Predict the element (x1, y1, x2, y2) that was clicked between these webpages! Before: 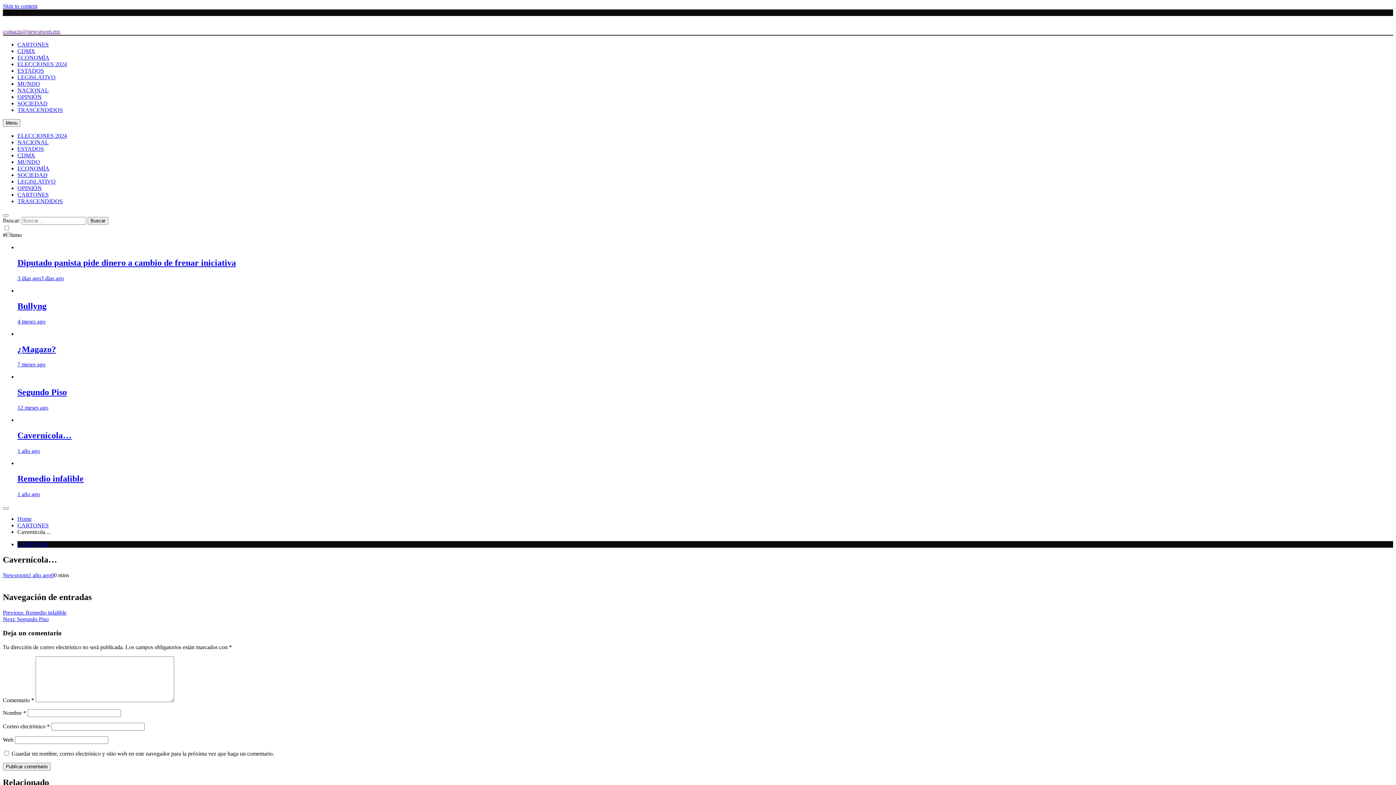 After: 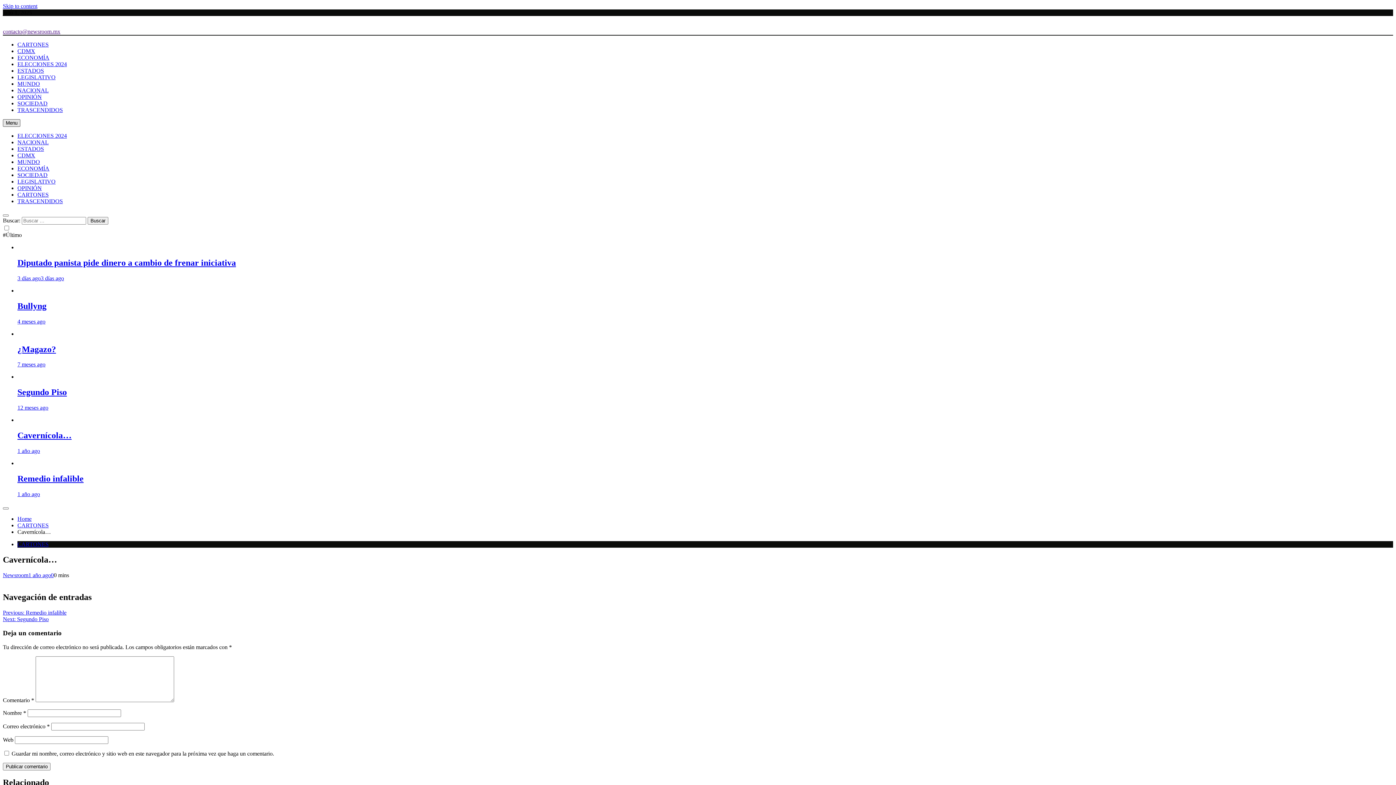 Action: label: Menu bbox: (2, 119, 20, 126)